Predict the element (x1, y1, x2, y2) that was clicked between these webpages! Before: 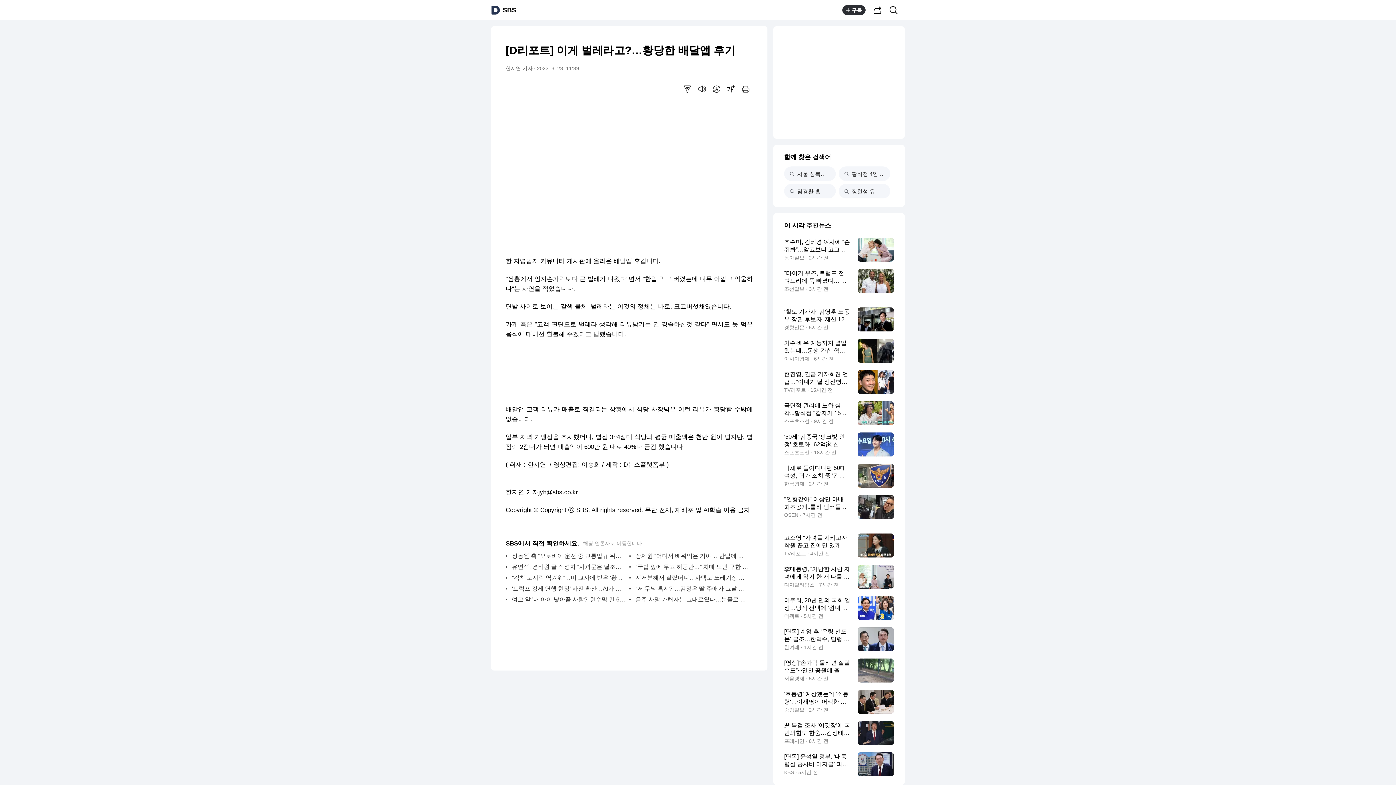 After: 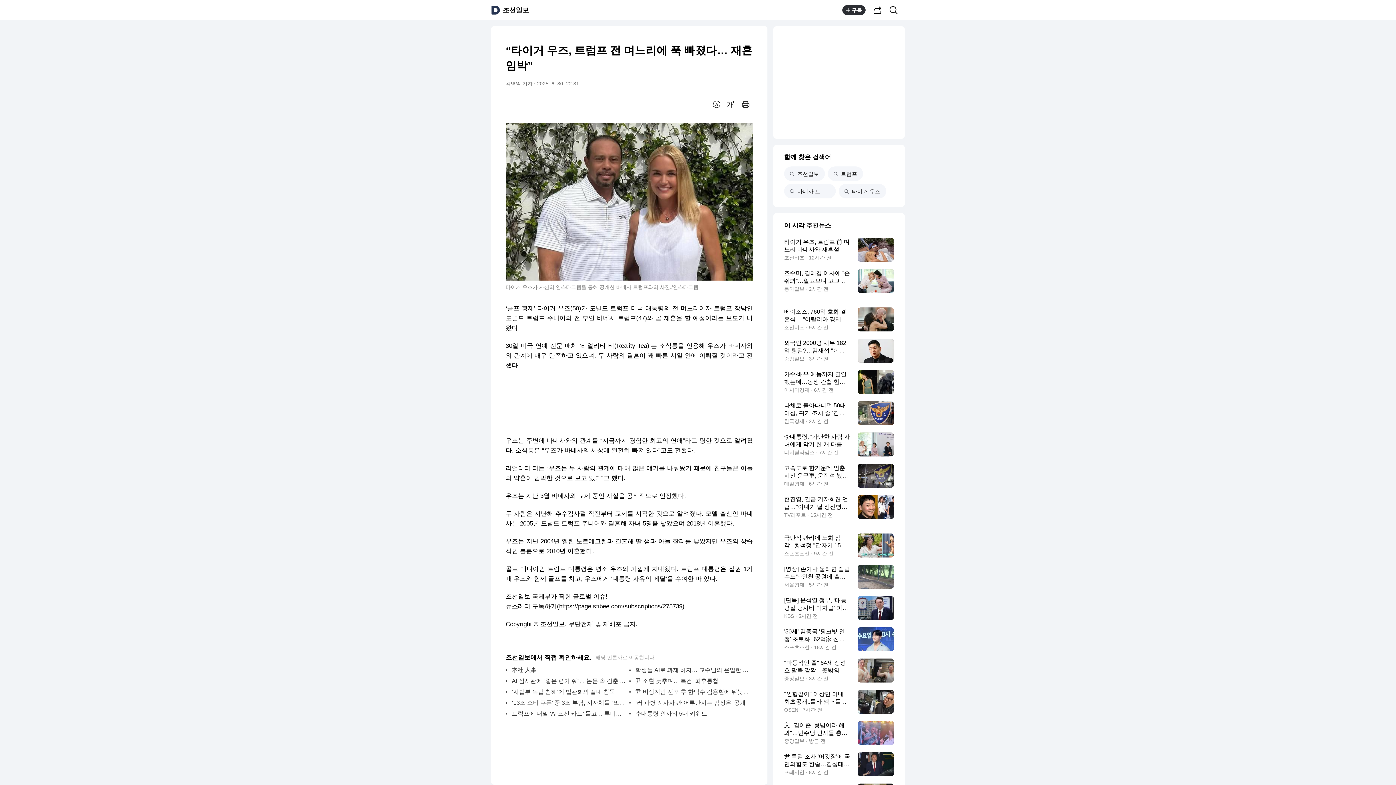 Action: bbox: (784, 269, 894, 293) label: “타이거 우즈, 트럼프 전 며느리에 푹 빠졌다… 재혼 임박”
조선일보 · 3시간 전